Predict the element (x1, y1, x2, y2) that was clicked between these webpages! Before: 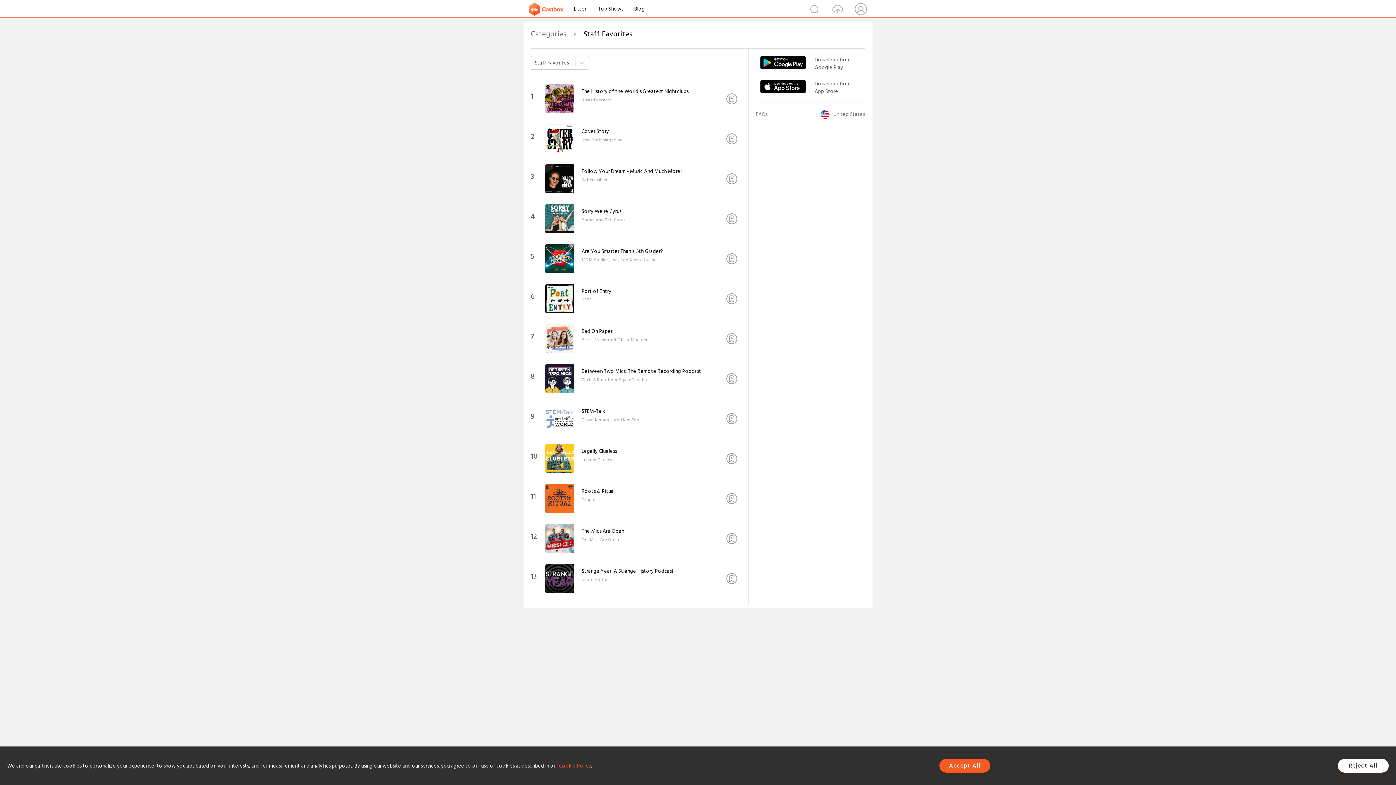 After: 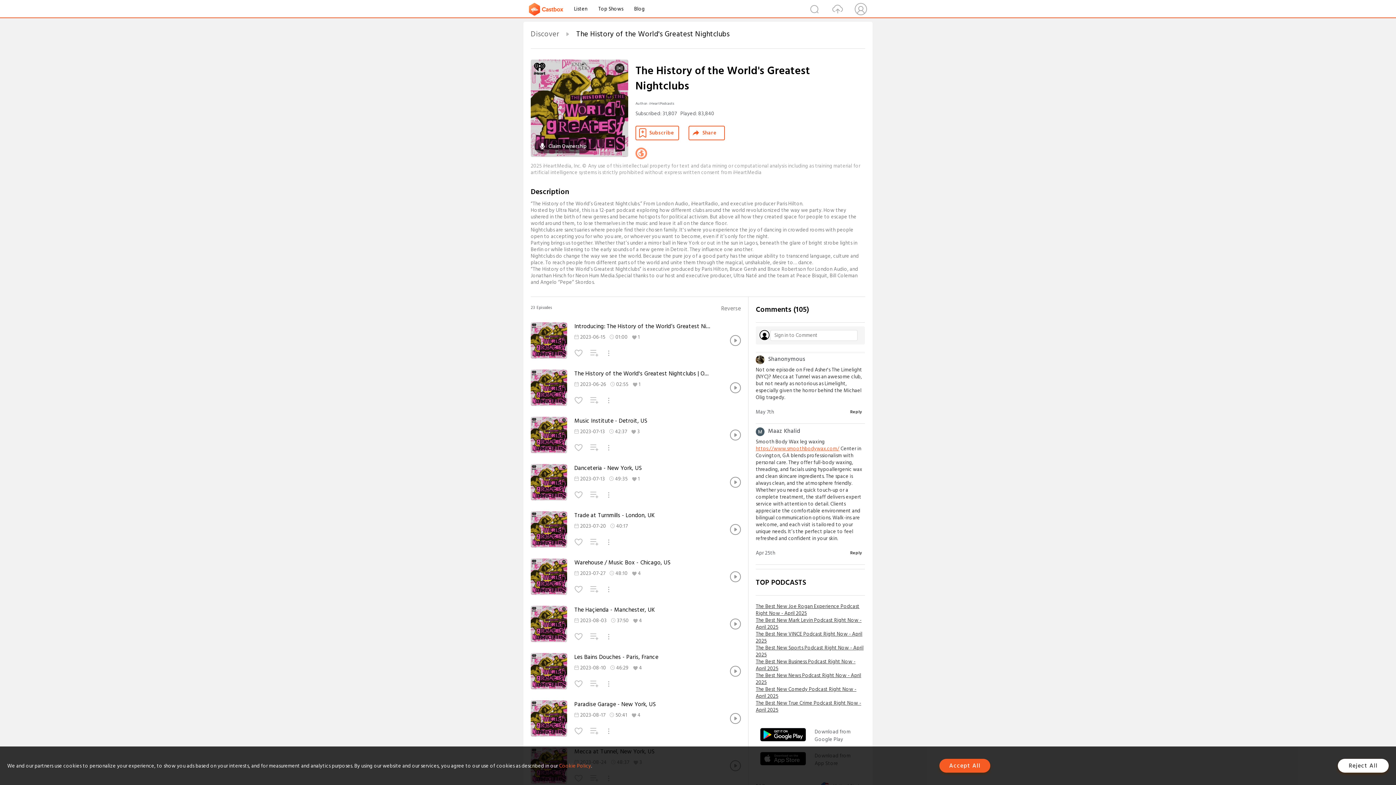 Action: bbox: (581, 88, 710, 94) label: The History of the World's Greatest Nightclubs